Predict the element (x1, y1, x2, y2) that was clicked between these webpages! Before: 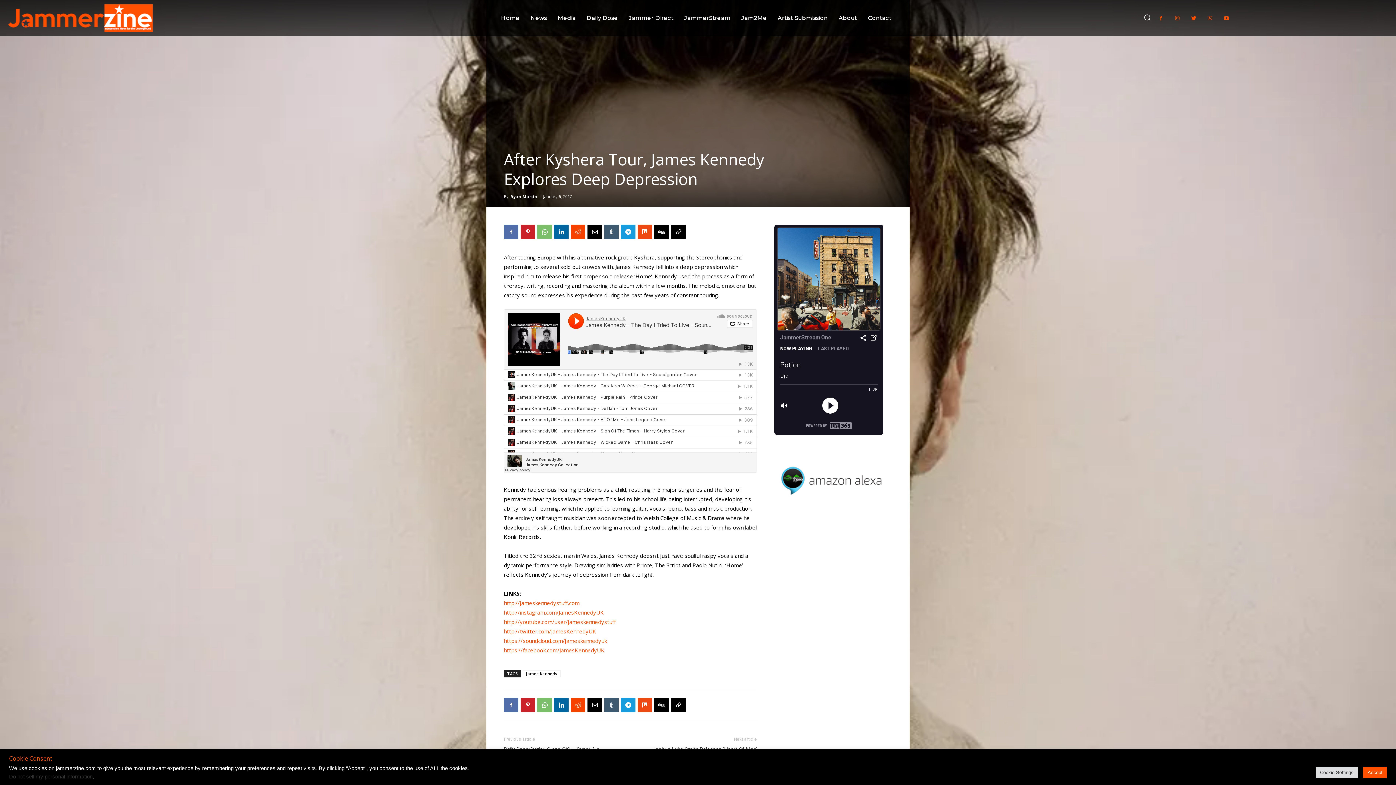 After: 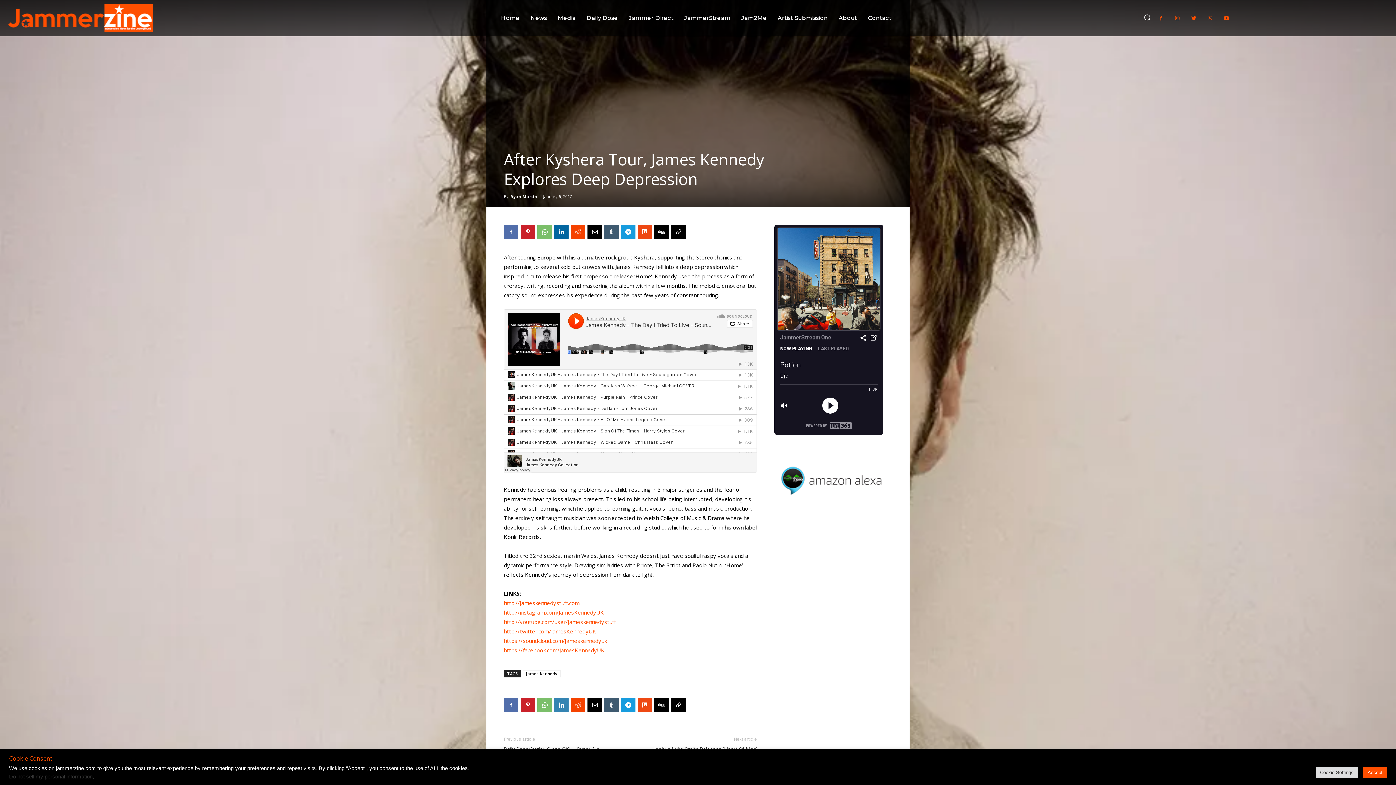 Action: bbox: (554, 698, 568, 712)